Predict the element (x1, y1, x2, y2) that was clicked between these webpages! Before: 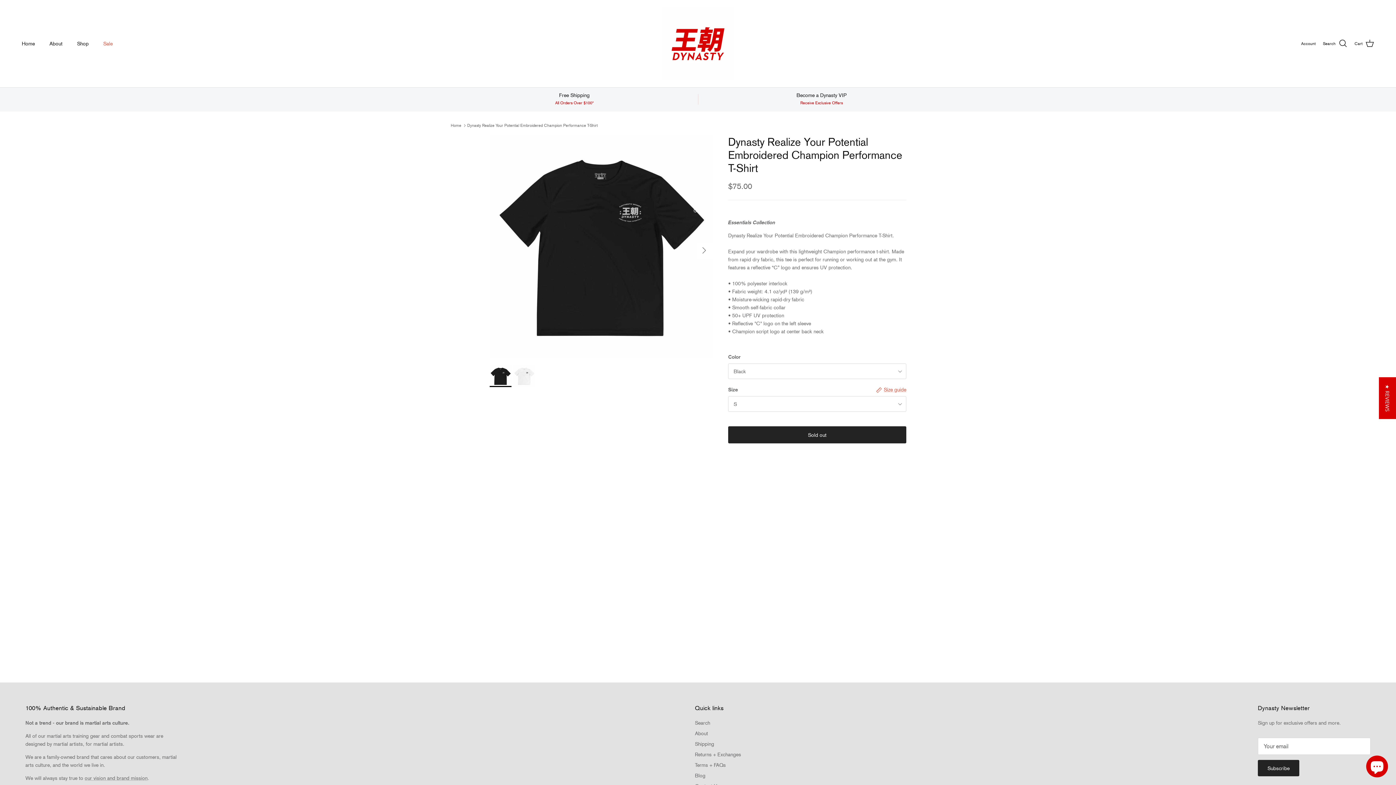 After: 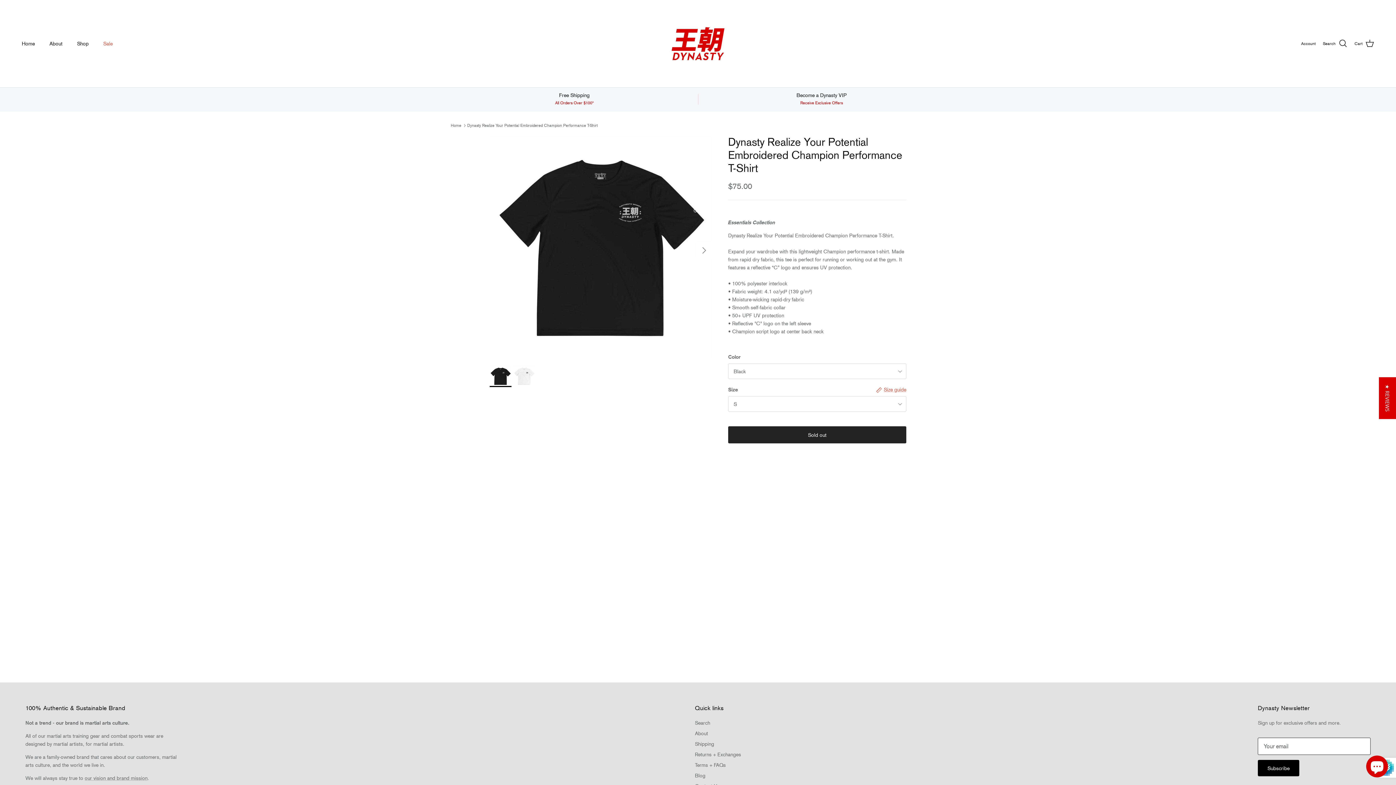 Action: label: Subscribe bbox: (1258, 760, 1299, 776)